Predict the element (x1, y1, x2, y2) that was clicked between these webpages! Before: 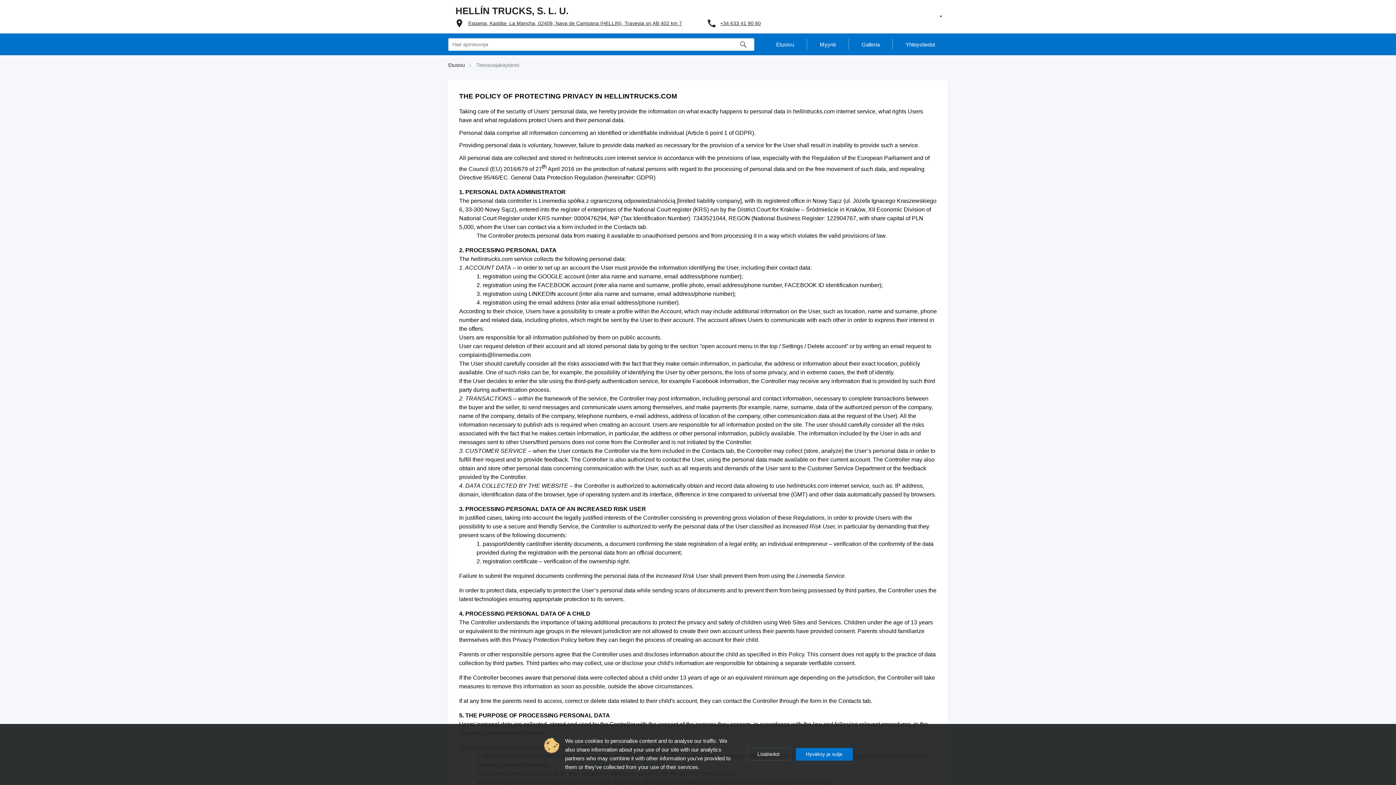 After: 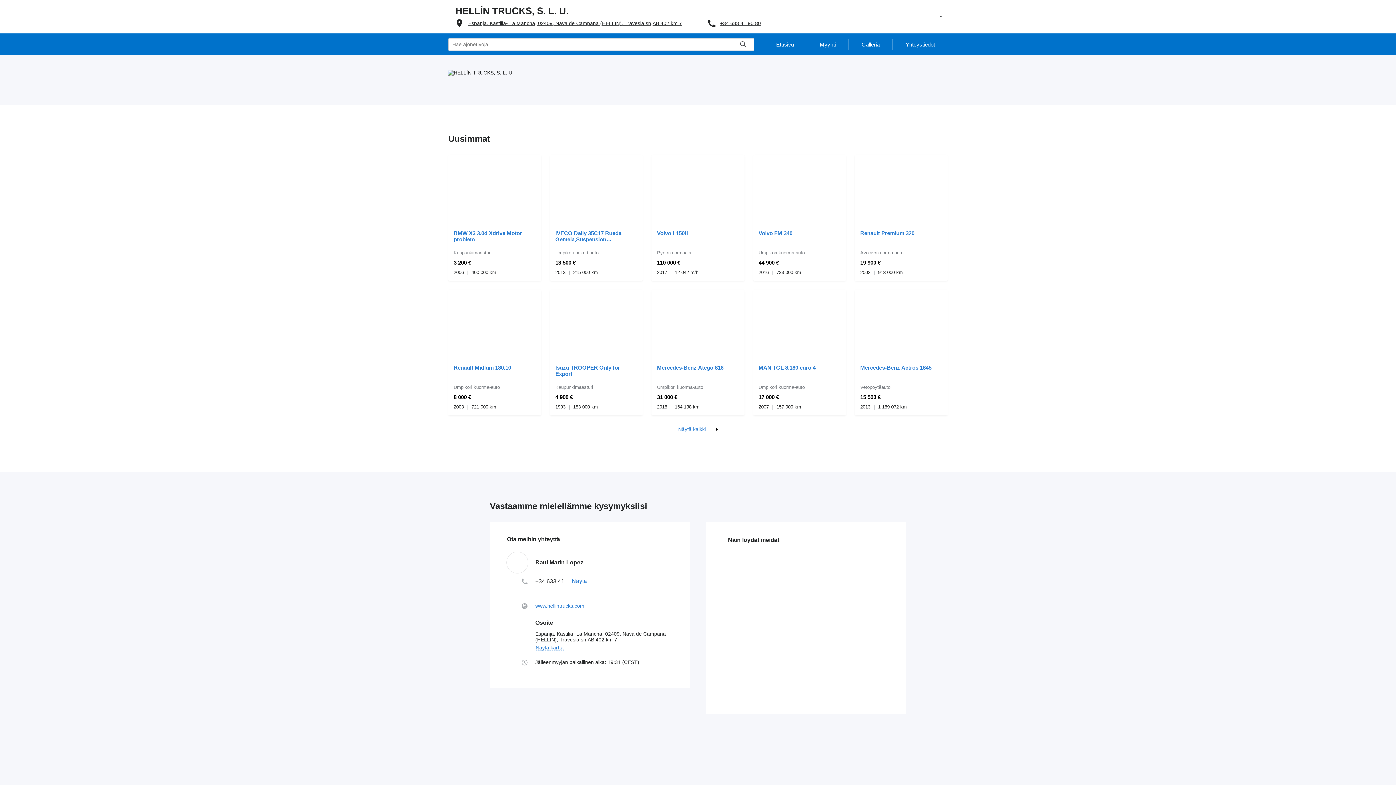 Action: label: Etusivu bbox: (763, 38, 807, 49)